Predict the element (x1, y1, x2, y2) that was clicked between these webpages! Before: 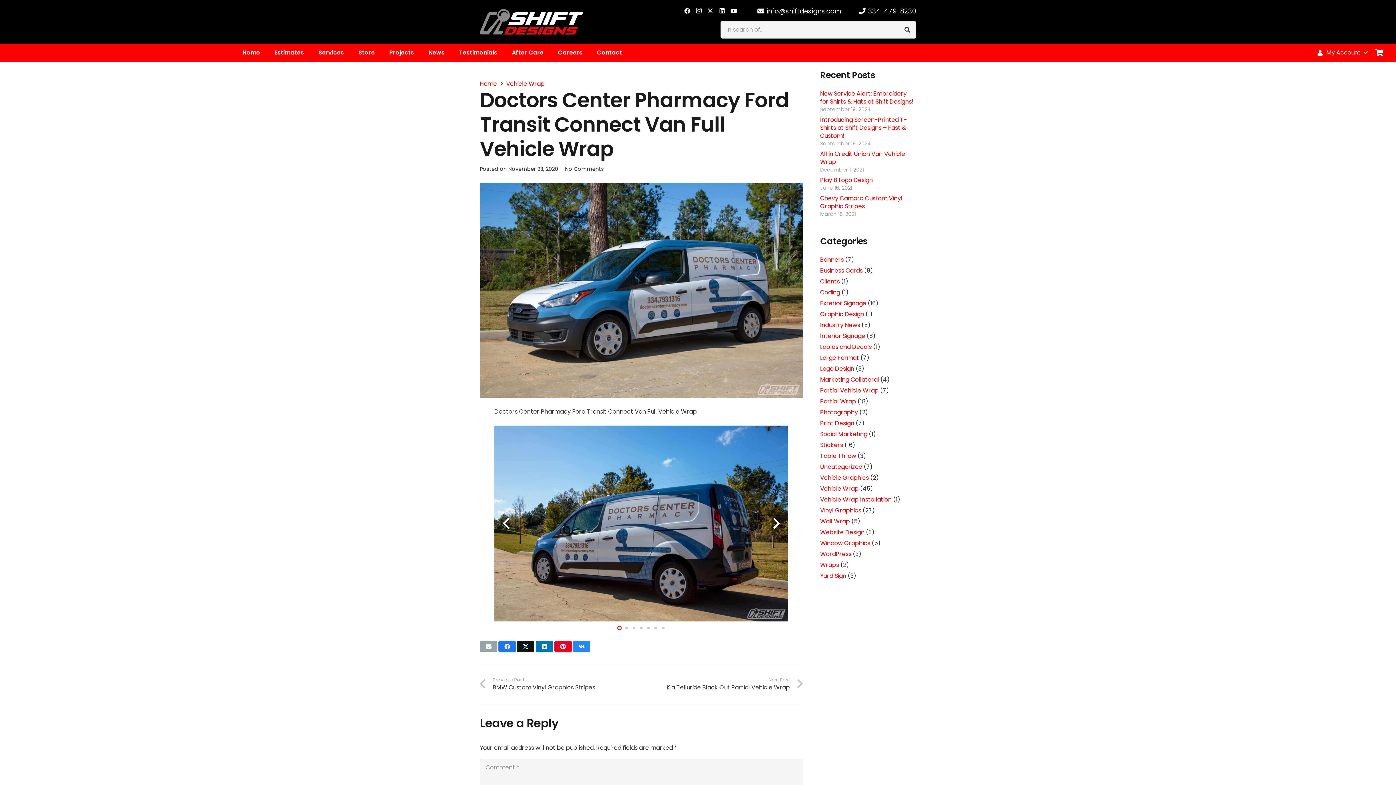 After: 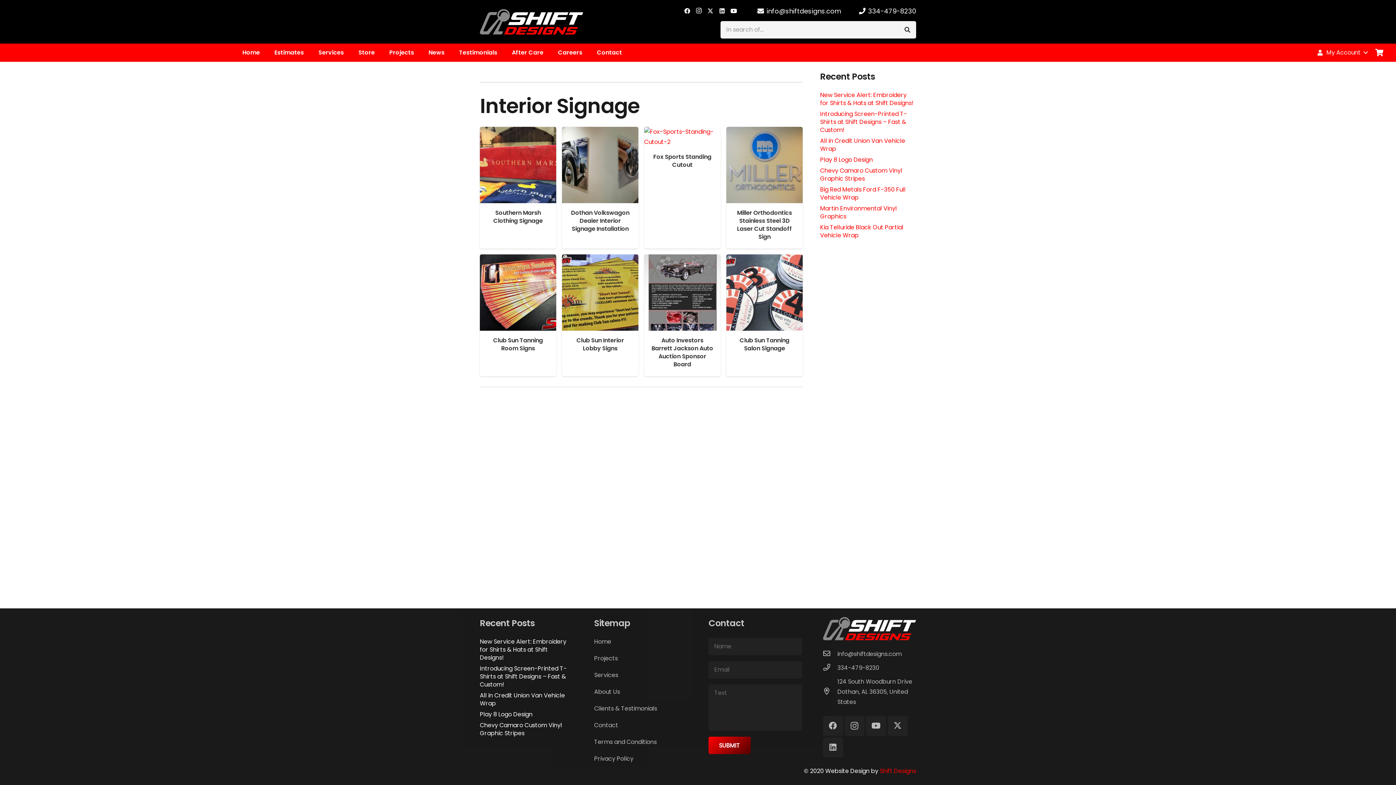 Action: bbox: (820, 332, 865, 340) label: Interior Signage